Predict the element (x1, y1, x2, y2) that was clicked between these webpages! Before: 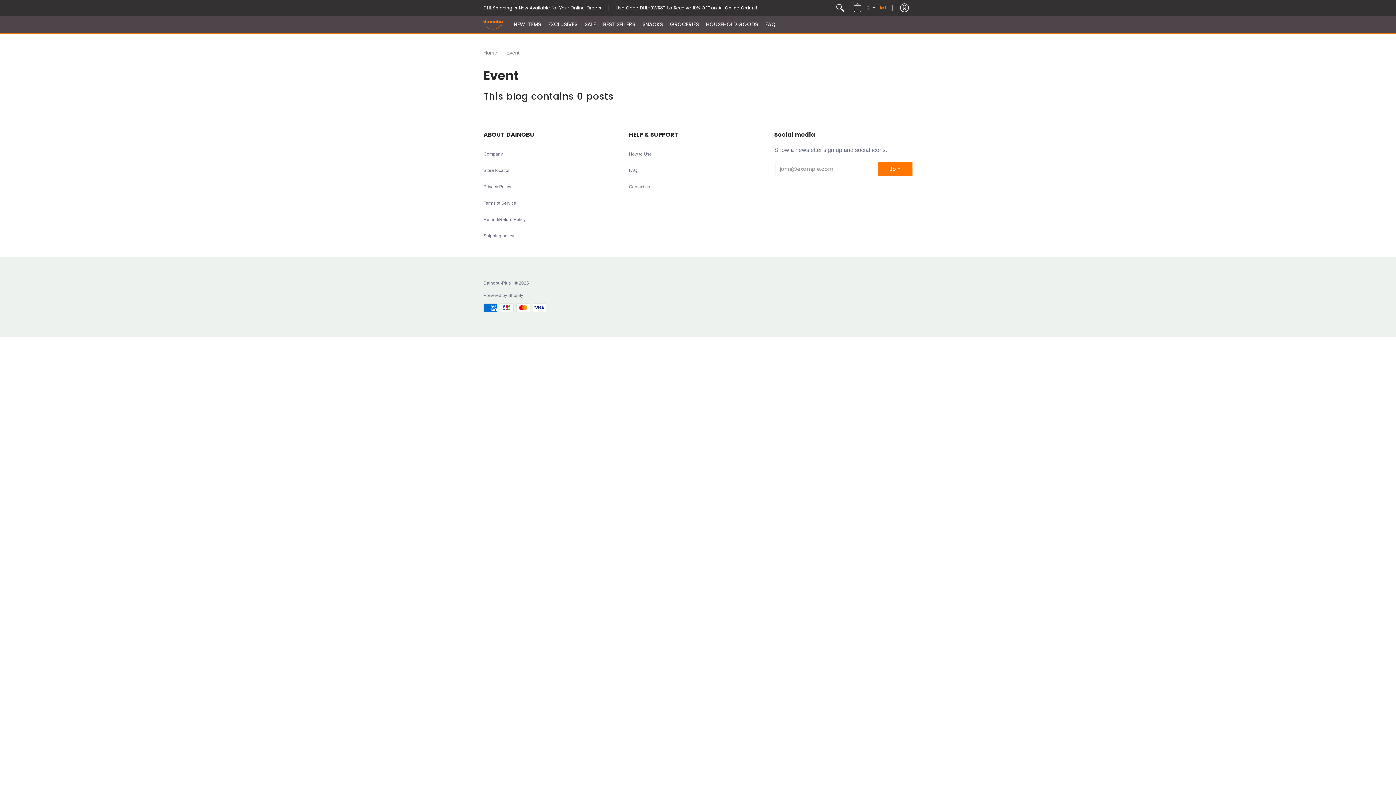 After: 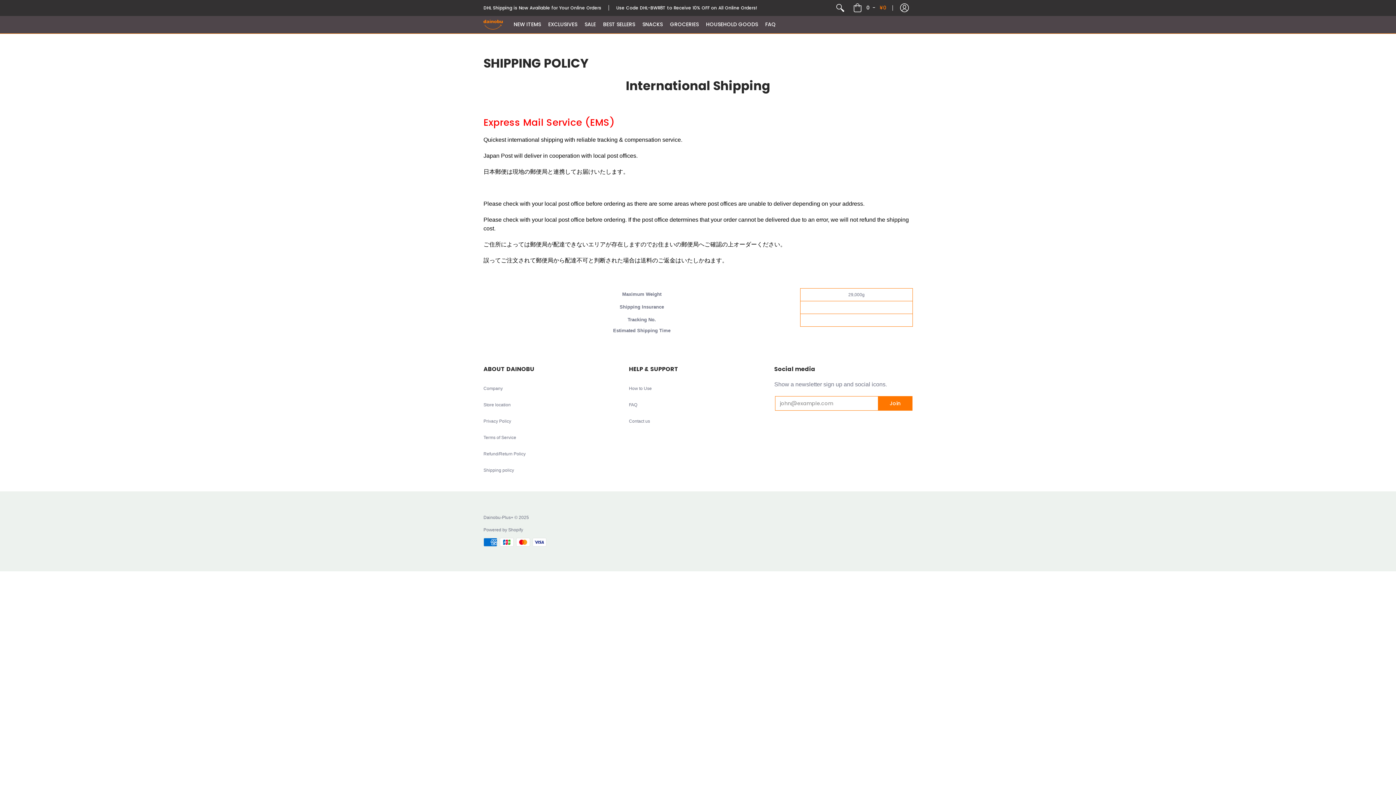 Action: bbox: (483, 233, 514, 238) label: Shipping policy